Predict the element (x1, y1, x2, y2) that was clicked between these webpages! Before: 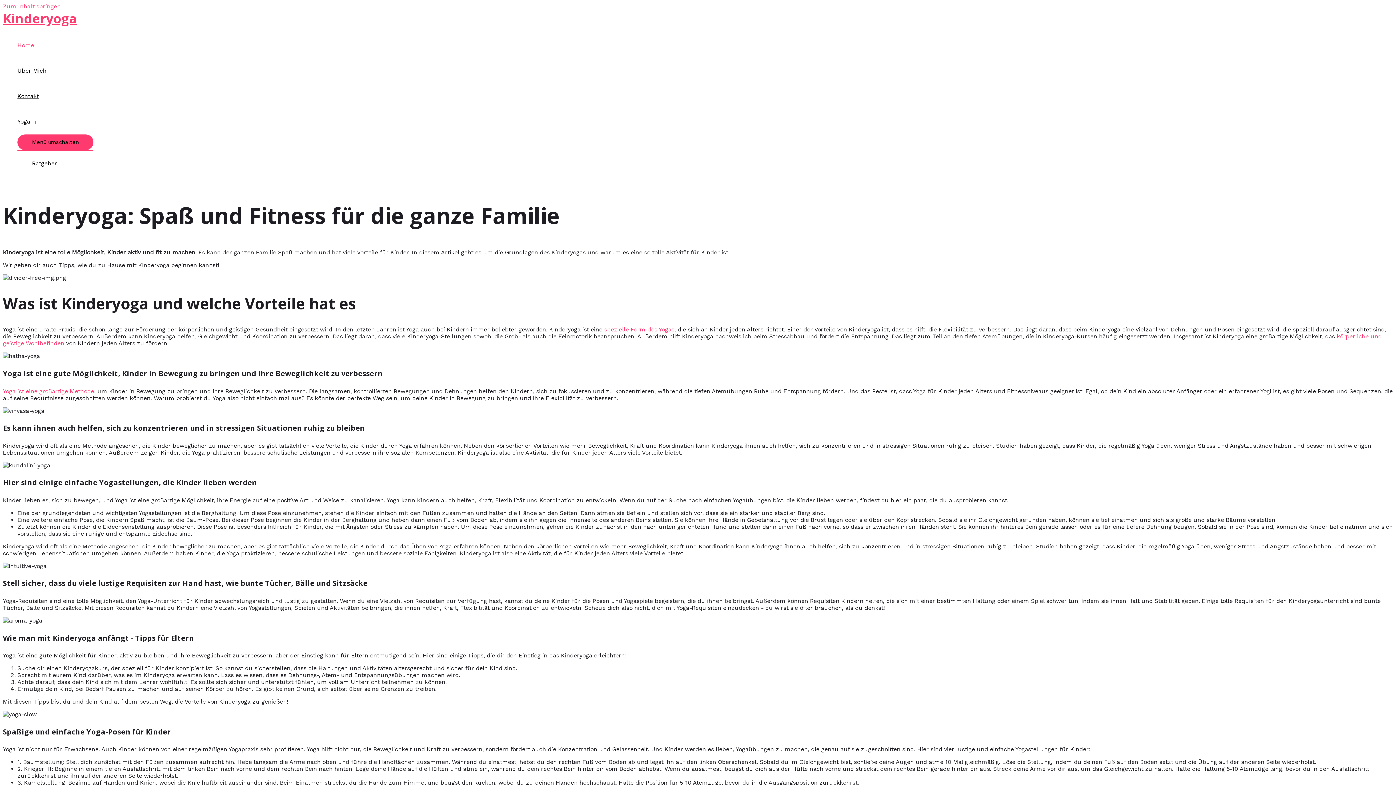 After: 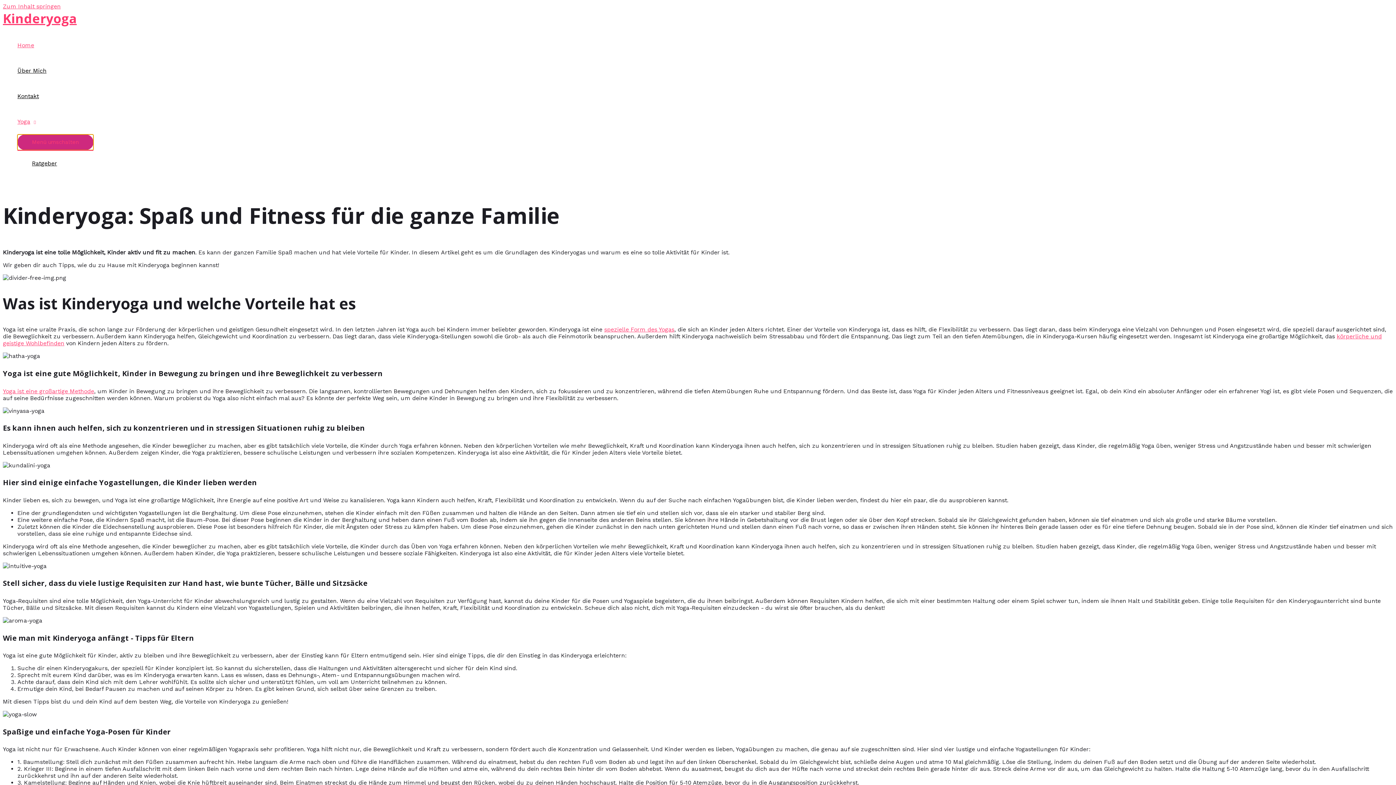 Action: bbox: (17, 134, 93, 150) label: Menü umschalten